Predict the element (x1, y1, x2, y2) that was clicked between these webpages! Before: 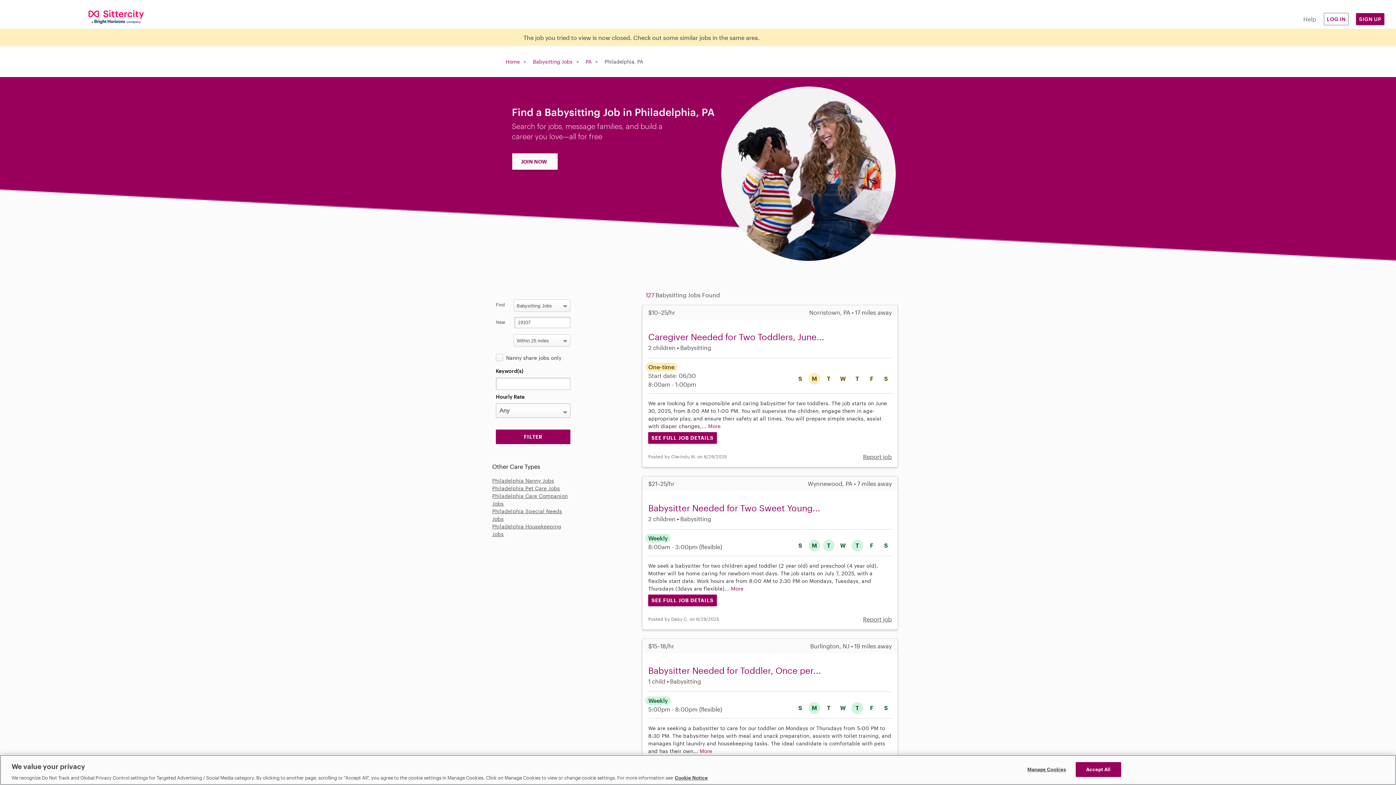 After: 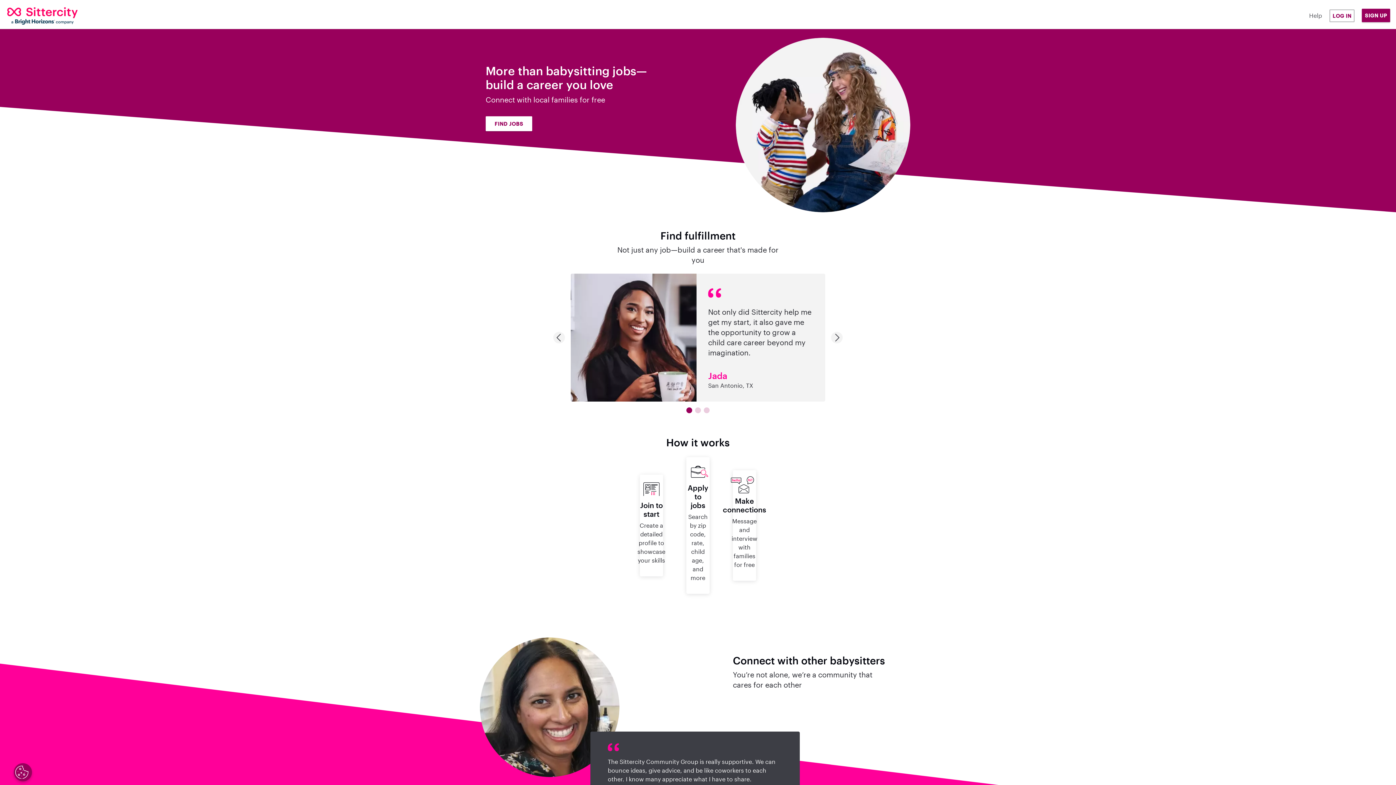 Action: bbox: (533, 58, 572, 64) label: Babysitting Jobs